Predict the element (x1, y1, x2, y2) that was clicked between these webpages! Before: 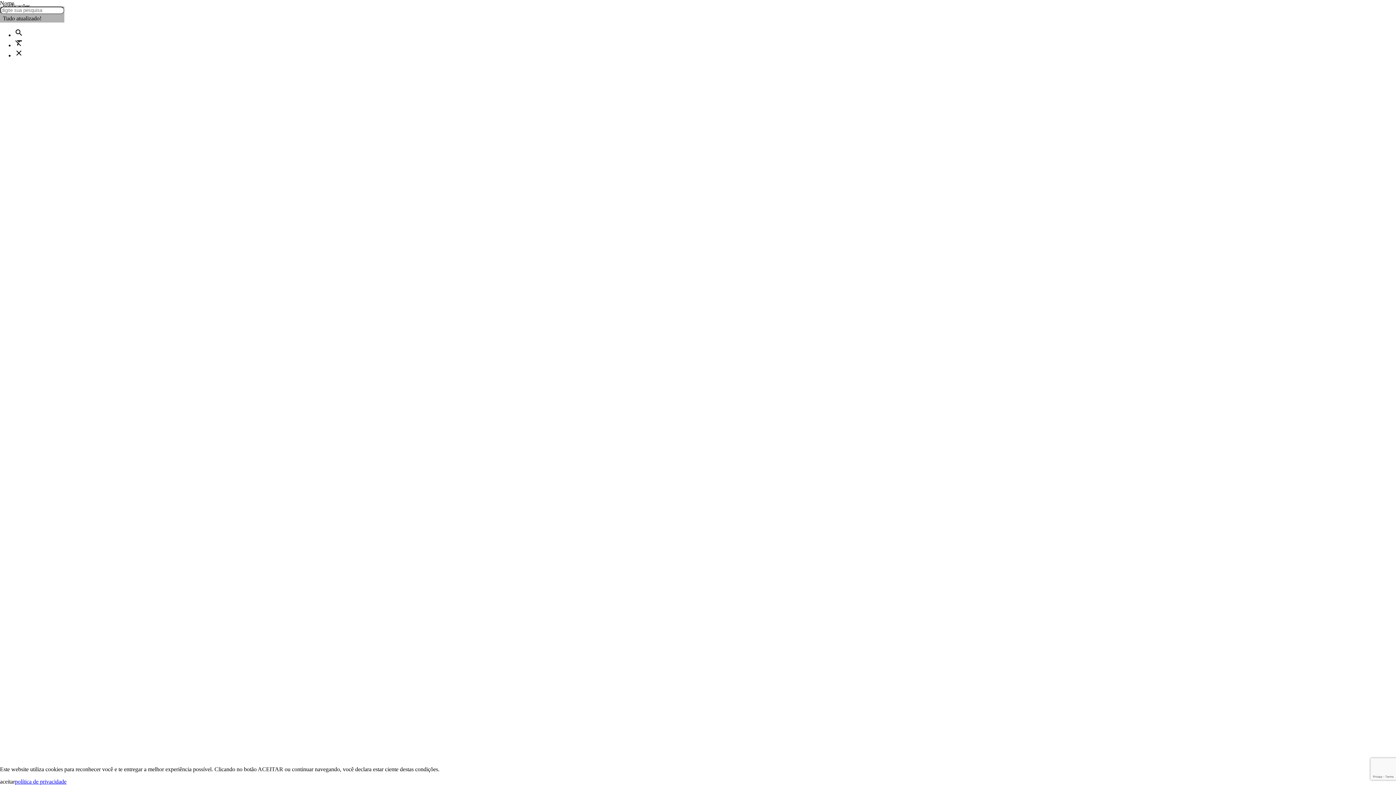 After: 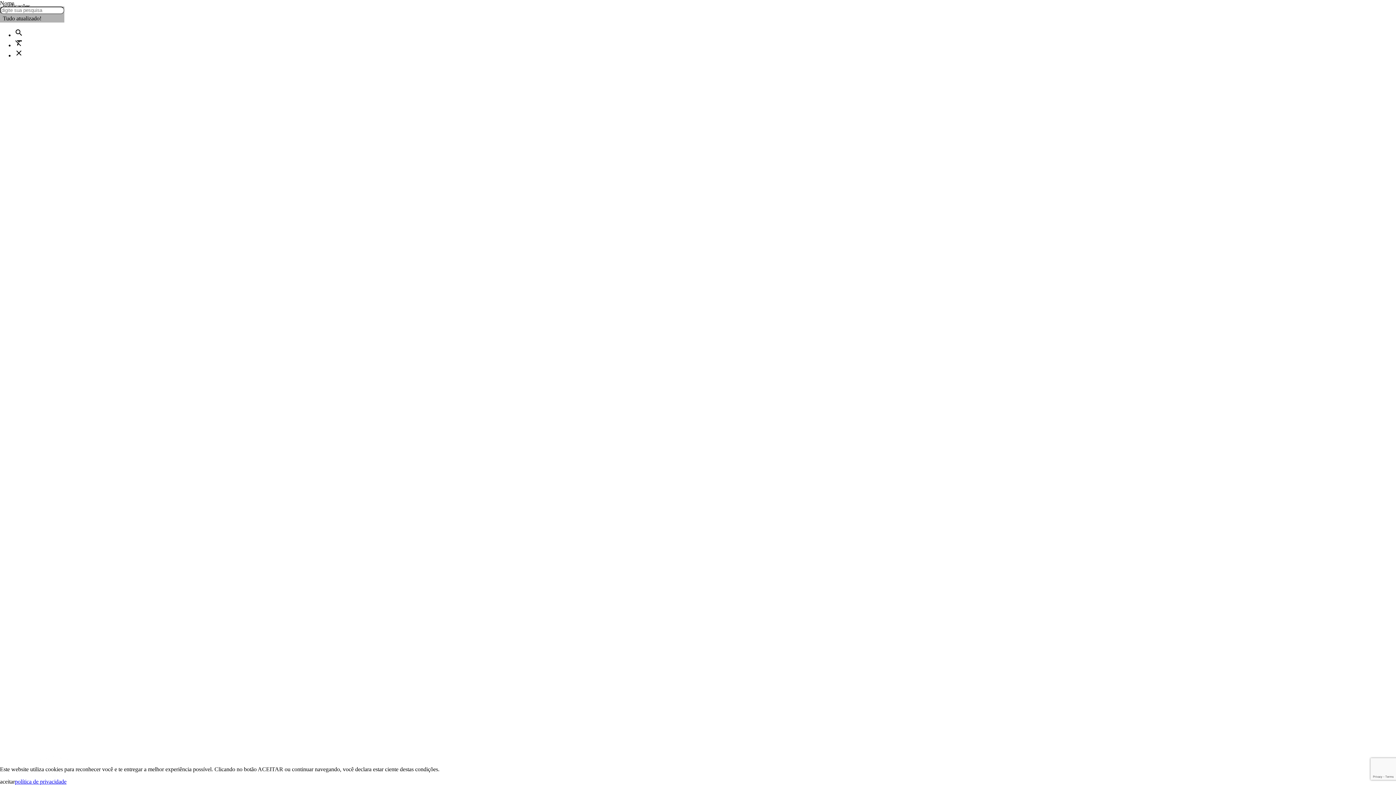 Action: label: política de privacidade bbox: (14, 778, 66, 785)